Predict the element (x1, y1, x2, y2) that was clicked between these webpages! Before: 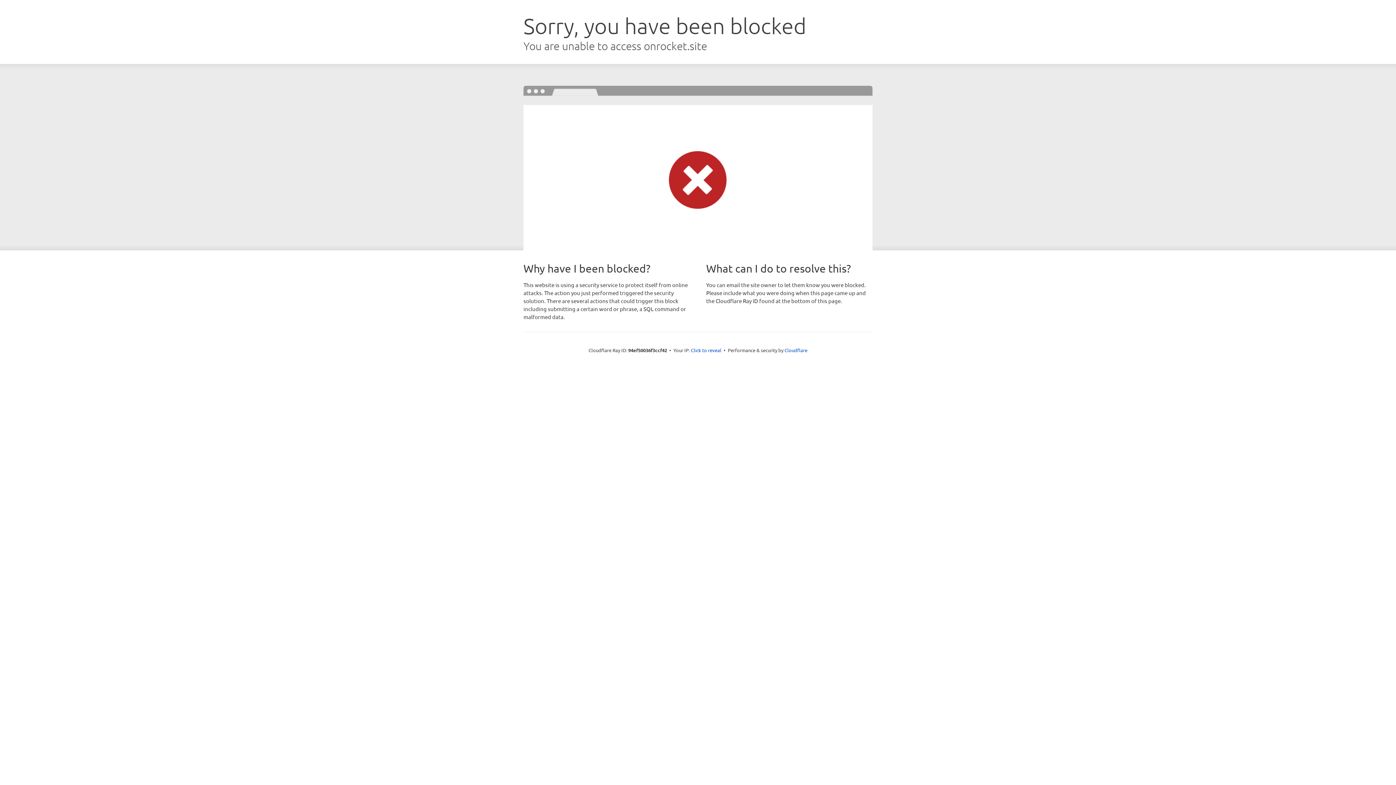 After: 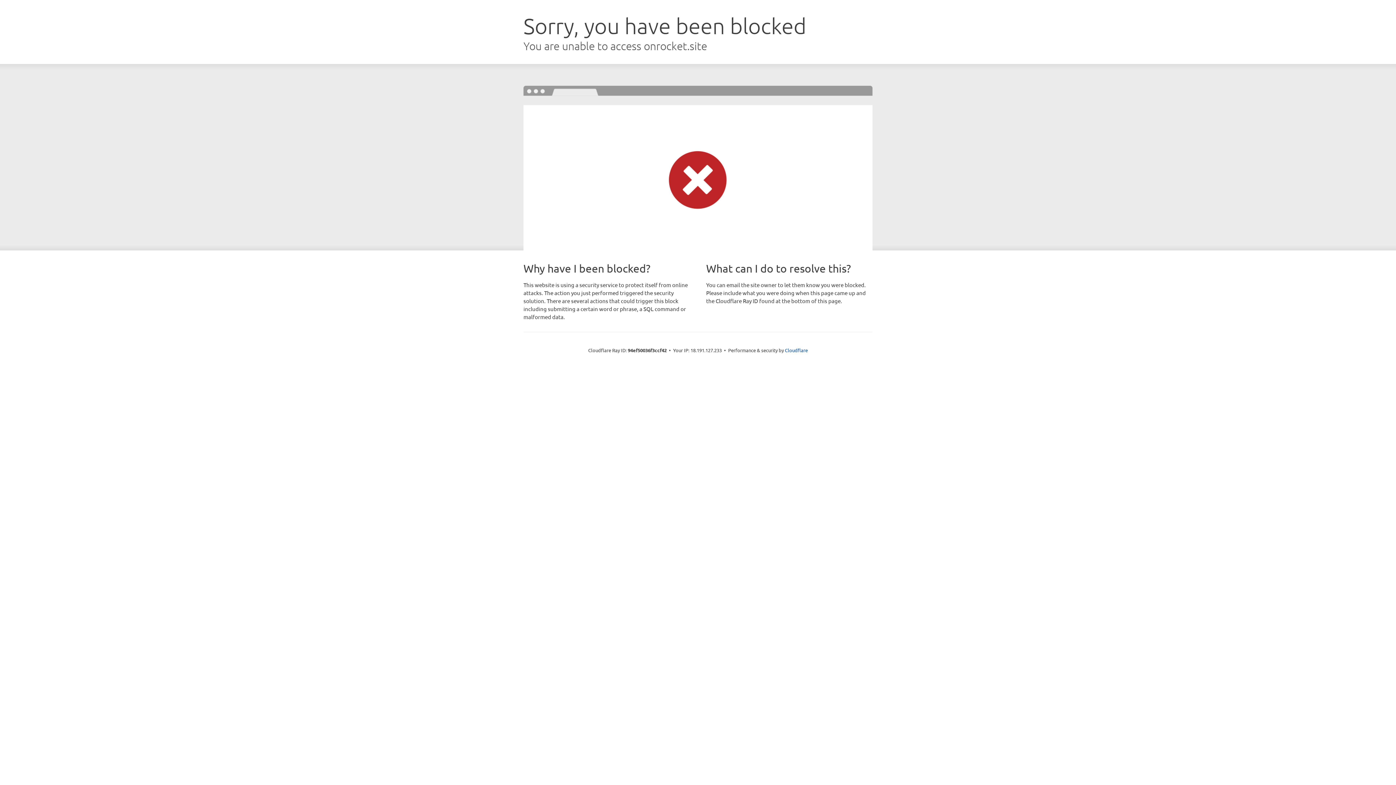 Action: label: Click to reveal bbox: (691, 346, 721, 353)